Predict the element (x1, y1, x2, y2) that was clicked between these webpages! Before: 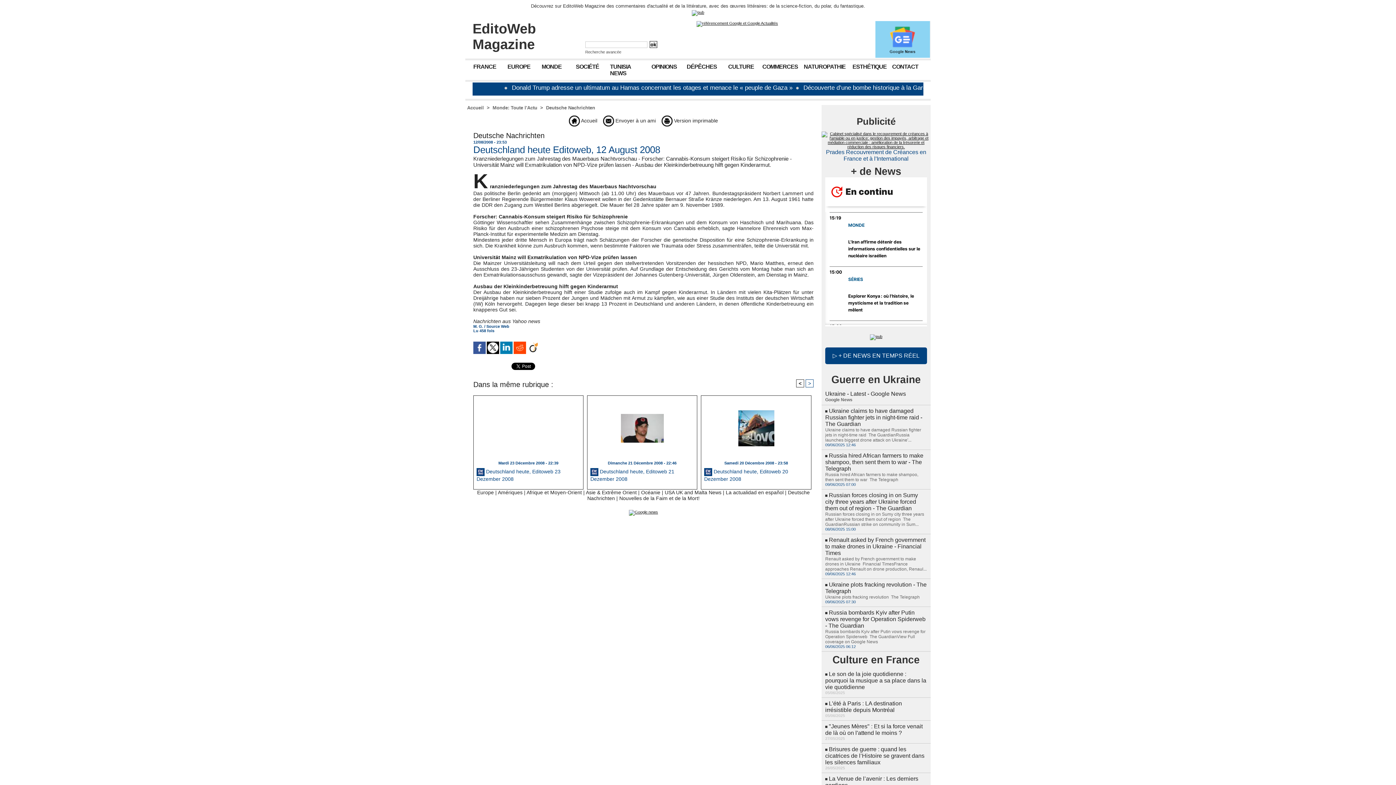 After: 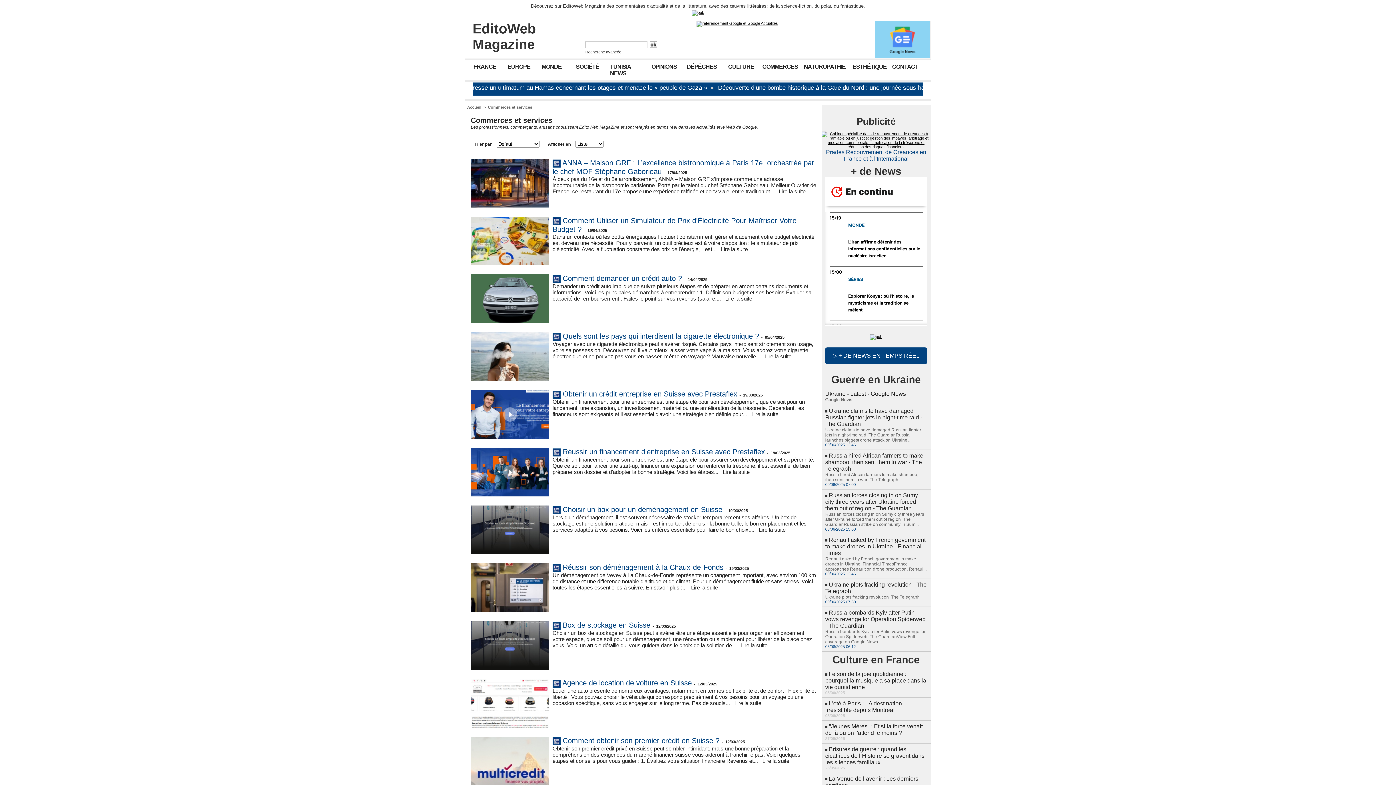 Action: label: COMMERCES bbox: (760, 61, 801, 72)